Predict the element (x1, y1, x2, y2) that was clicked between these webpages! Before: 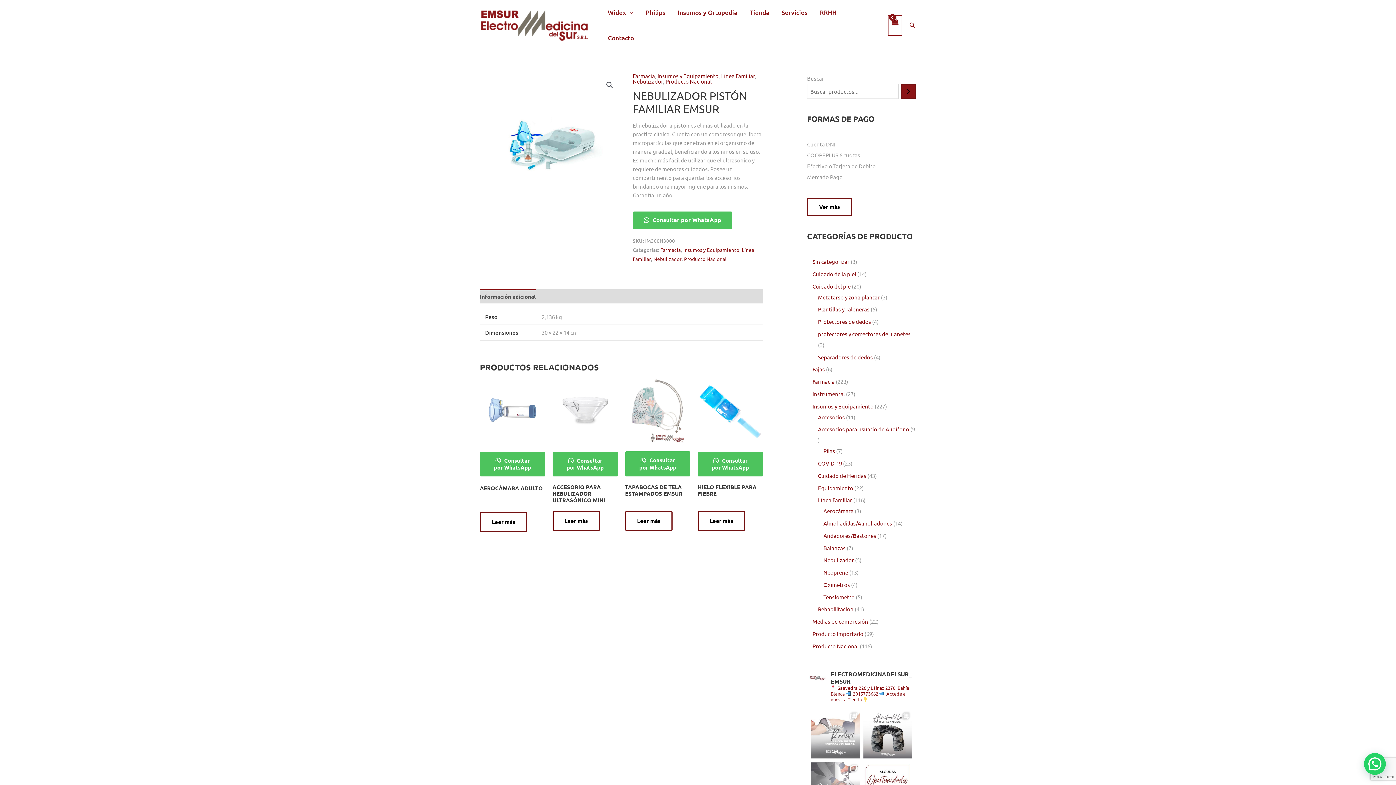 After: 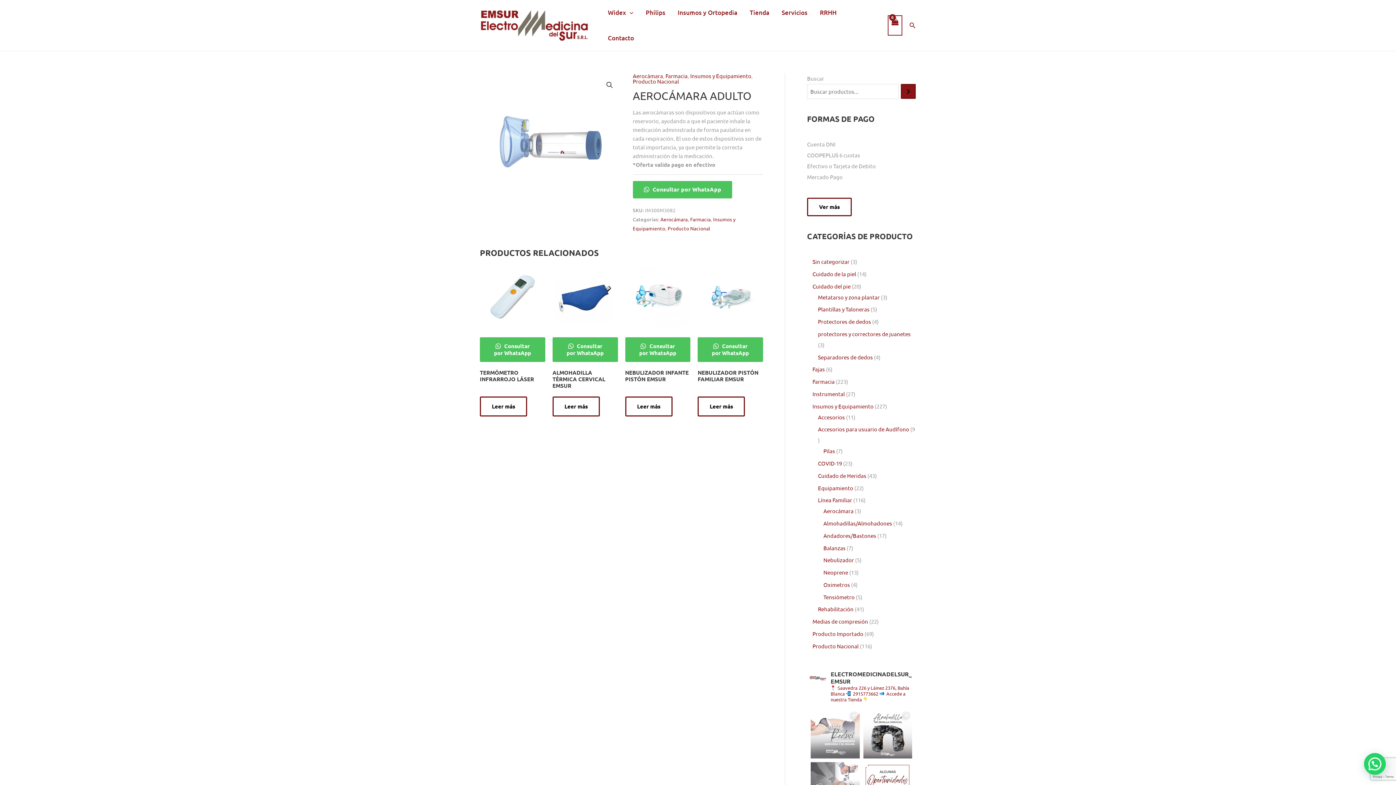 Action: bbox: (480, 512, 527, 532) label: Leé más sobre “Aerocámara adulto”